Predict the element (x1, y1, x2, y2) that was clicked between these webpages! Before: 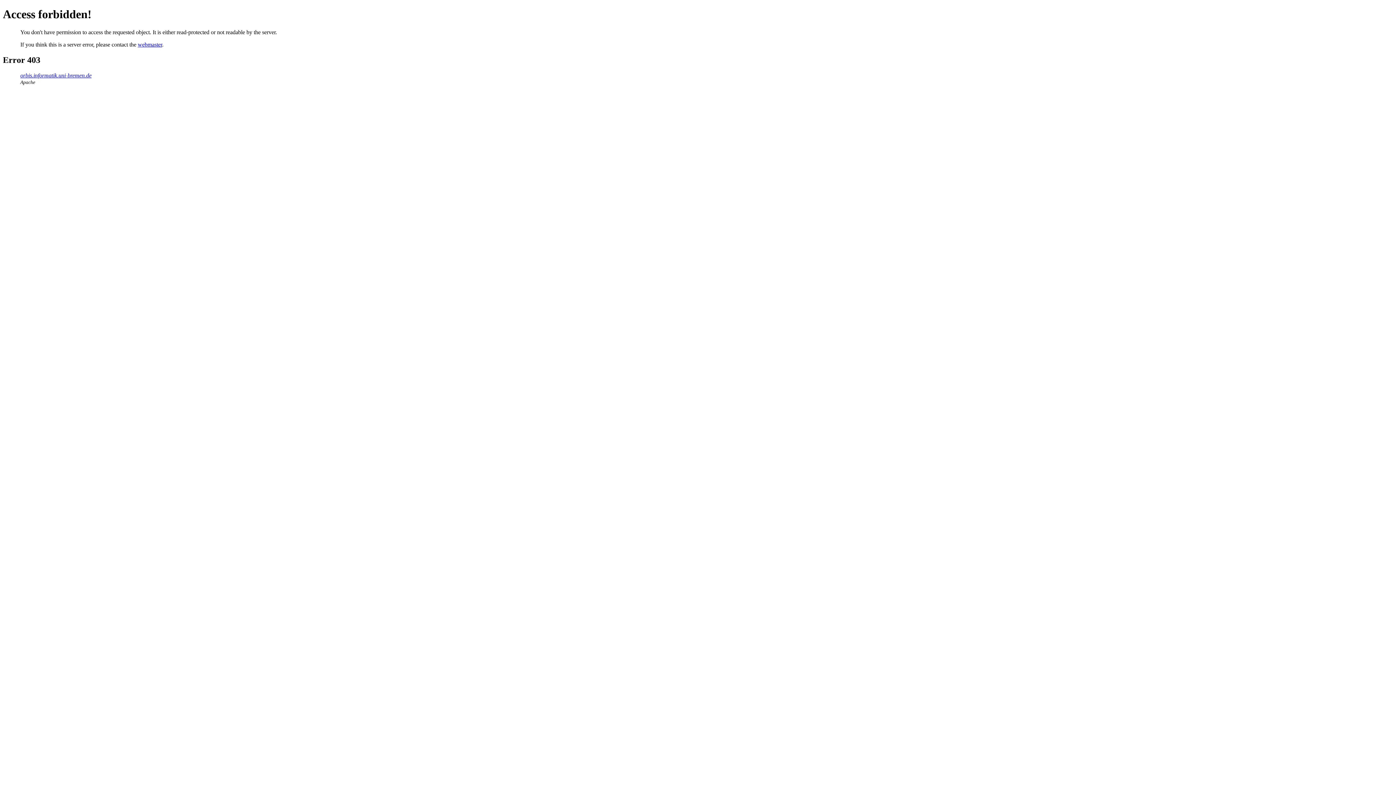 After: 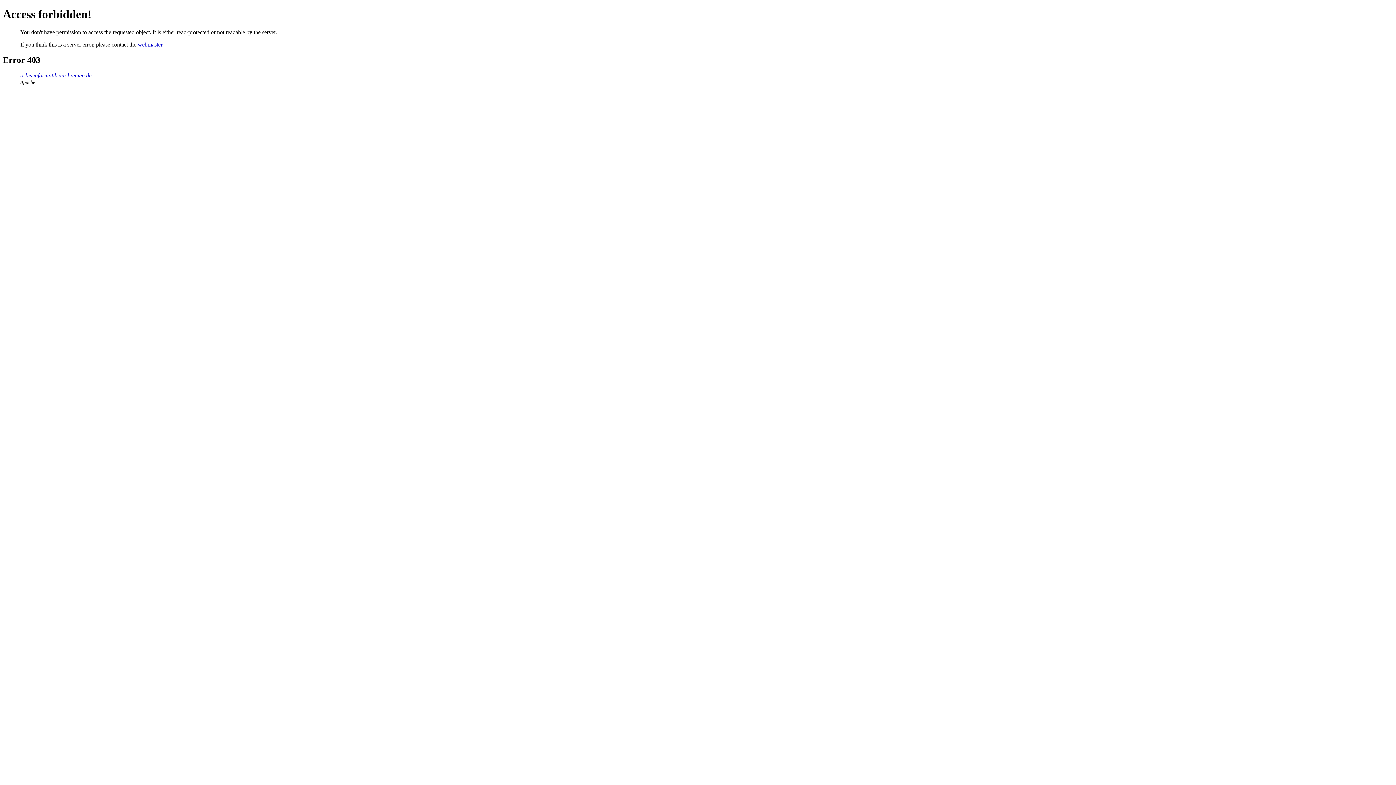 Action: label: webmaster bbox: (137, 41, 162, 47)